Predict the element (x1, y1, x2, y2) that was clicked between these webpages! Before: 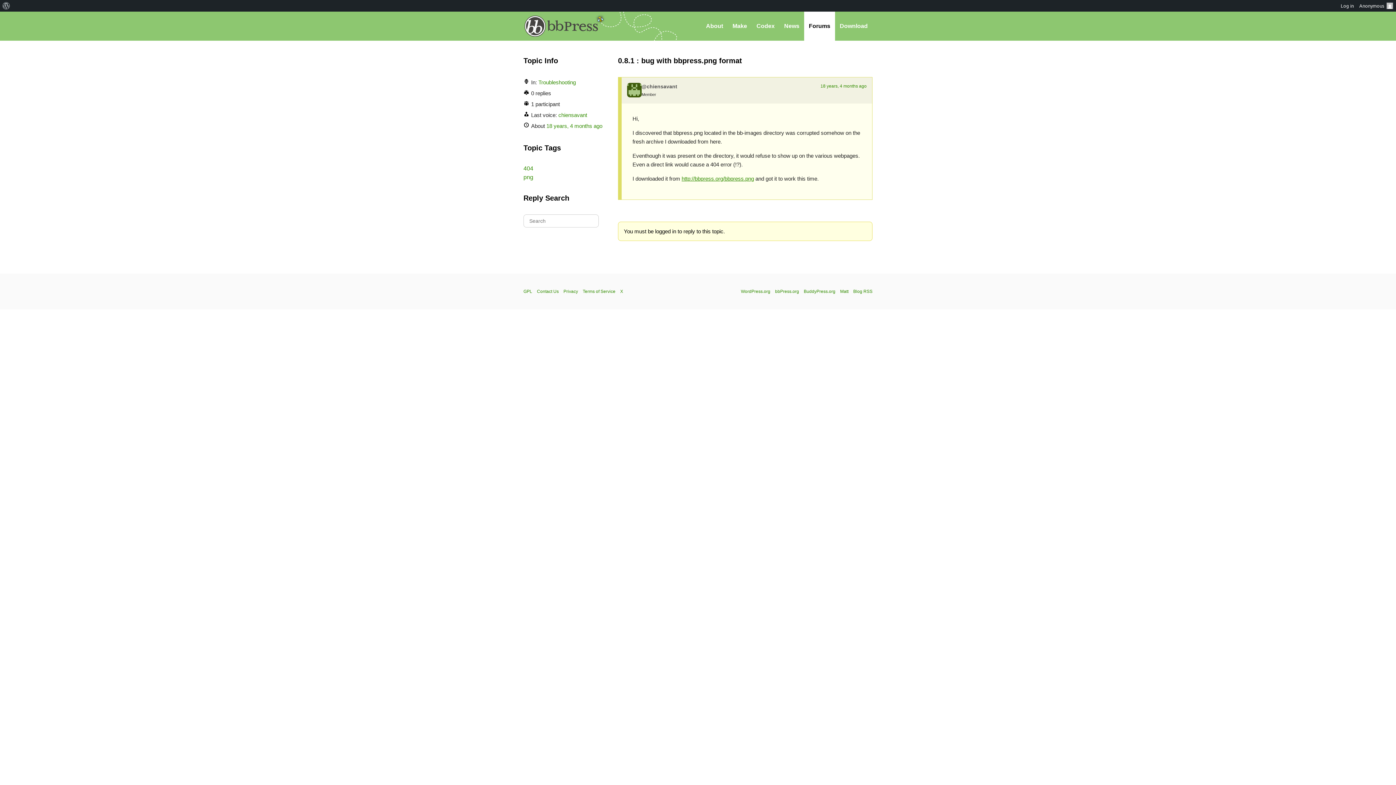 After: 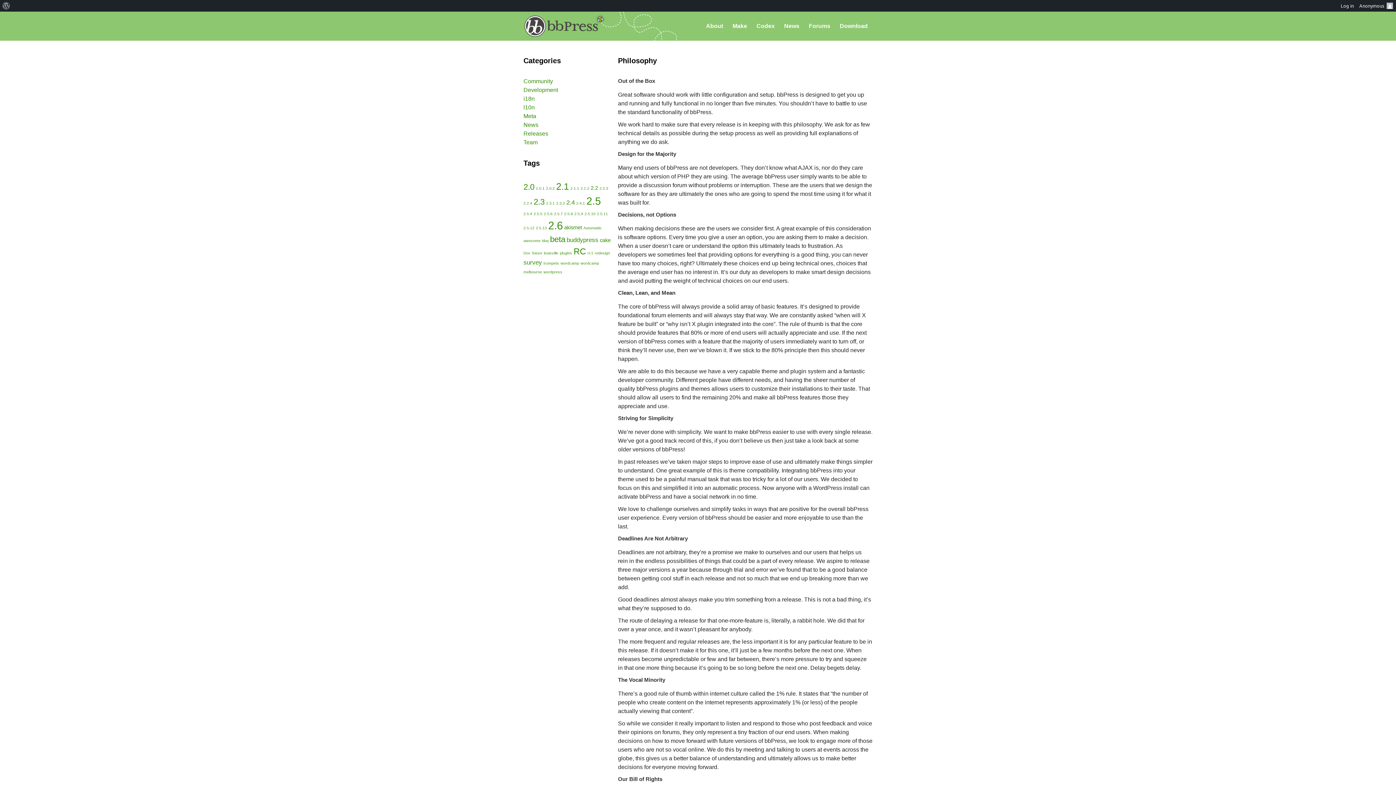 Action: label: Terms of Service bbox: (582, 289, 615, 294)